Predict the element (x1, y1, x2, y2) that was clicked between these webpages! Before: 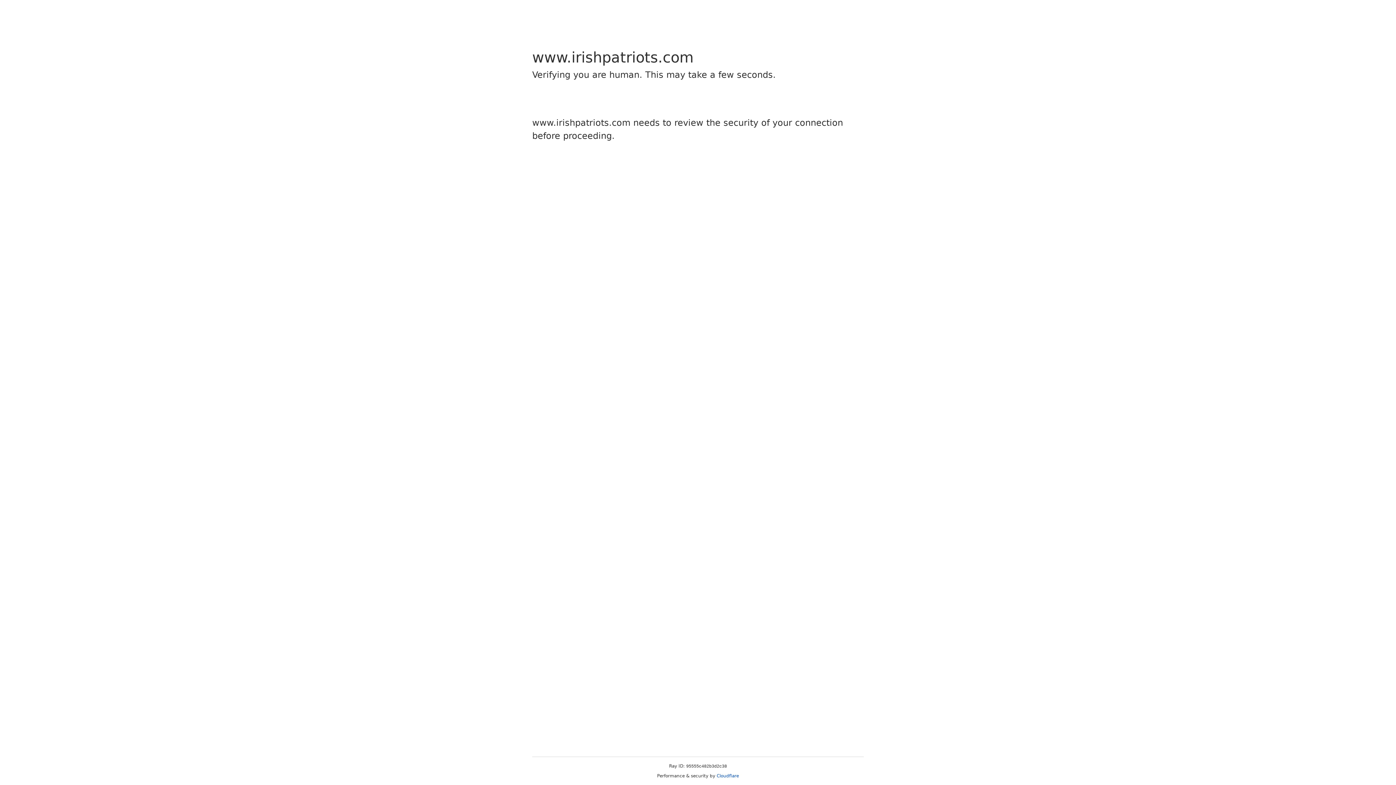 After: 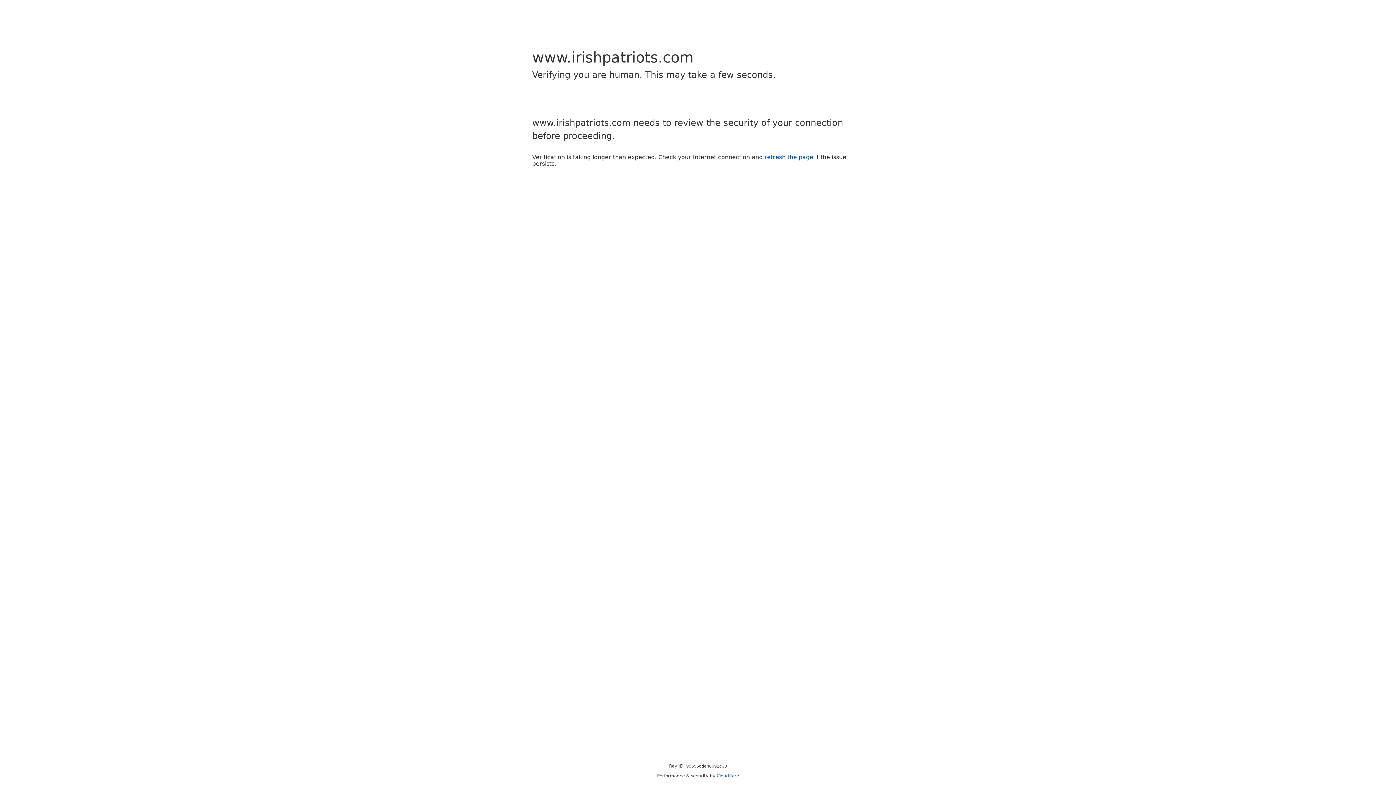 Action: bbox: (716, 773, 739, 778) label: Cloudflare